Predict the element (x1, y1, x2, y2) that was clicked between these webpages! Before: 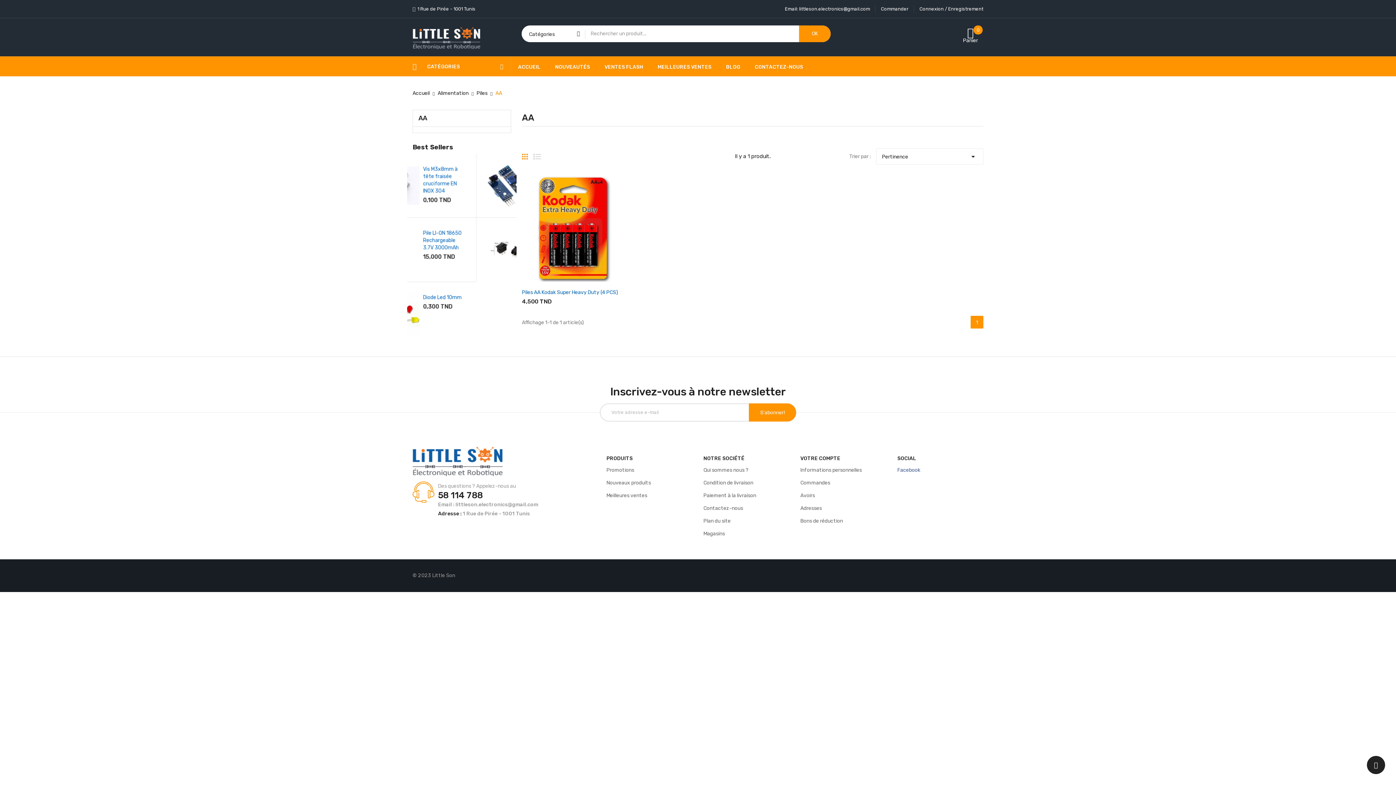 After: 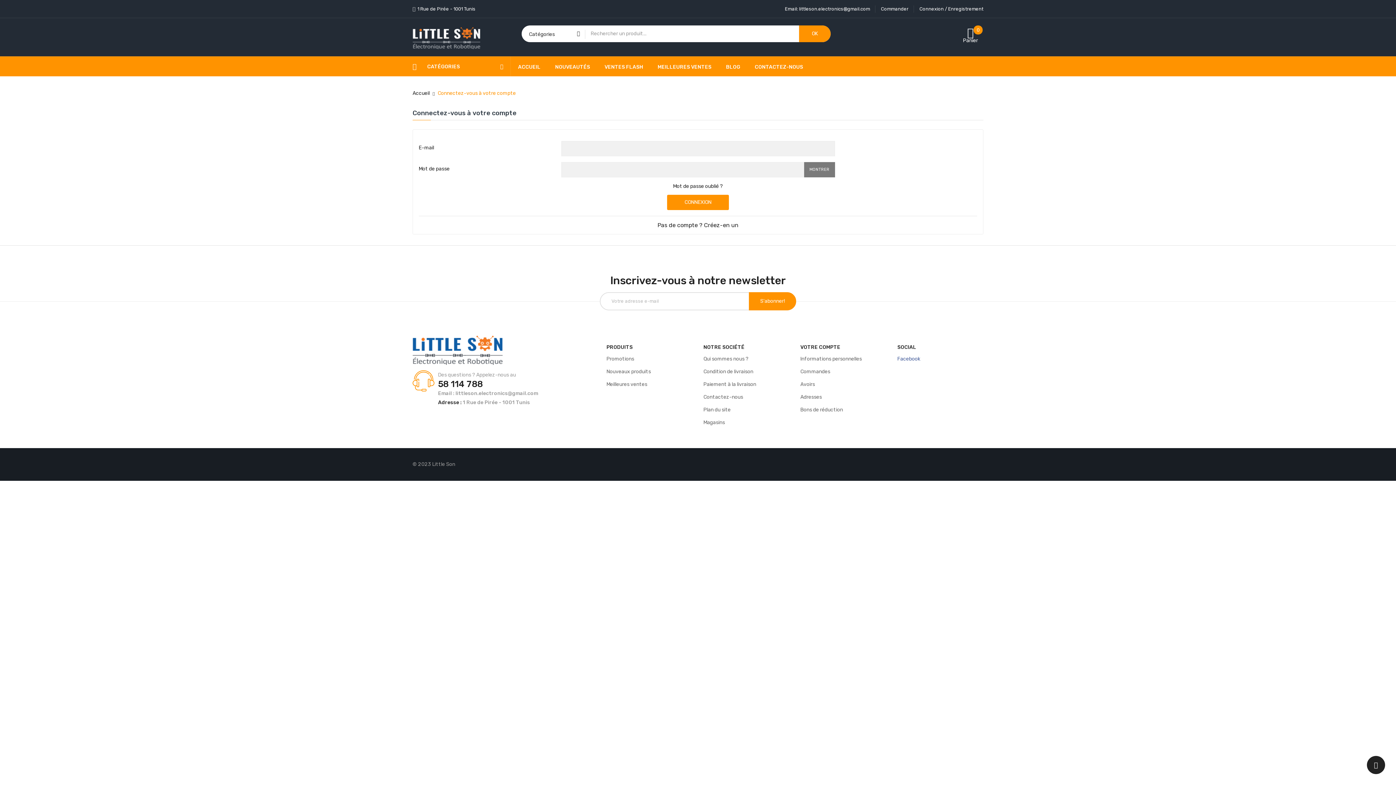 Action: label: Commandes bbox: (800, 480, 830, 486)